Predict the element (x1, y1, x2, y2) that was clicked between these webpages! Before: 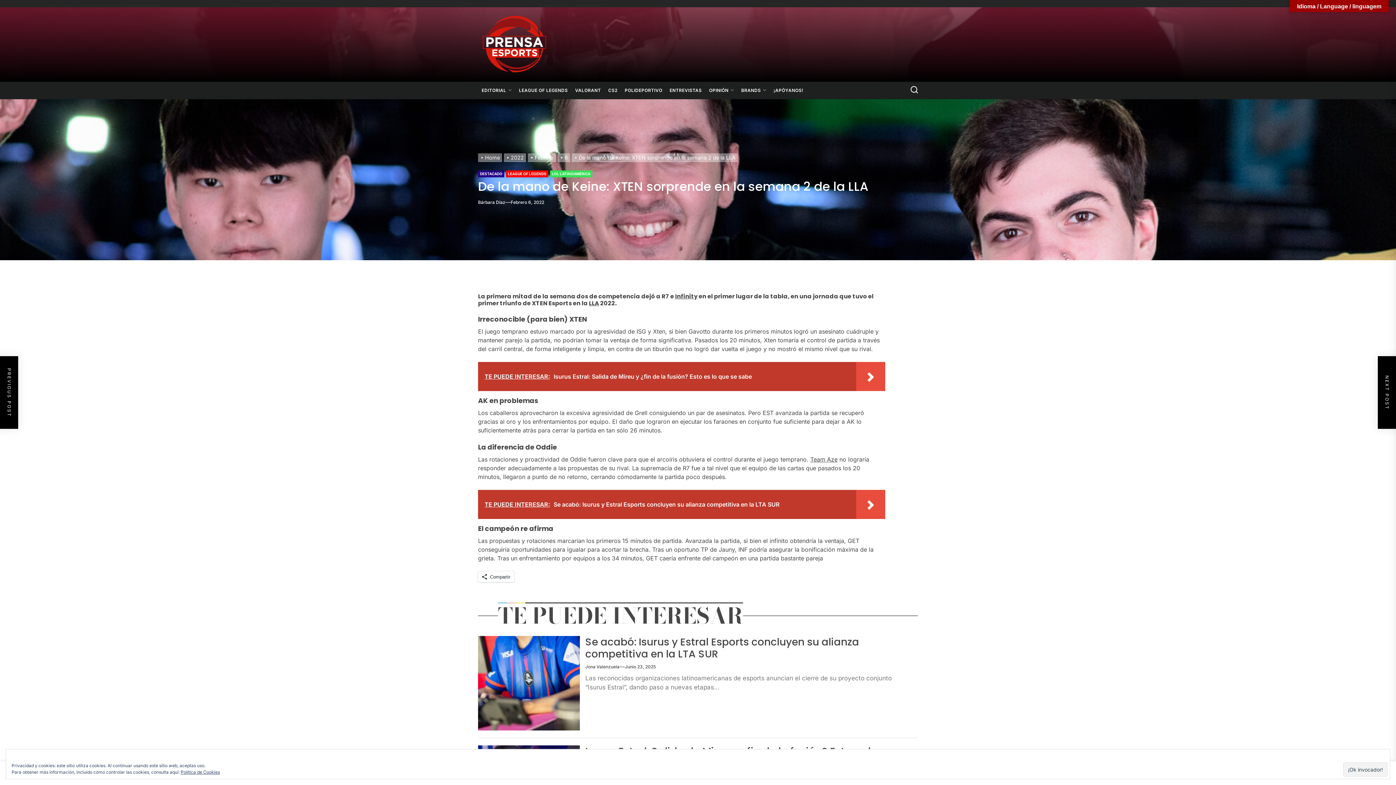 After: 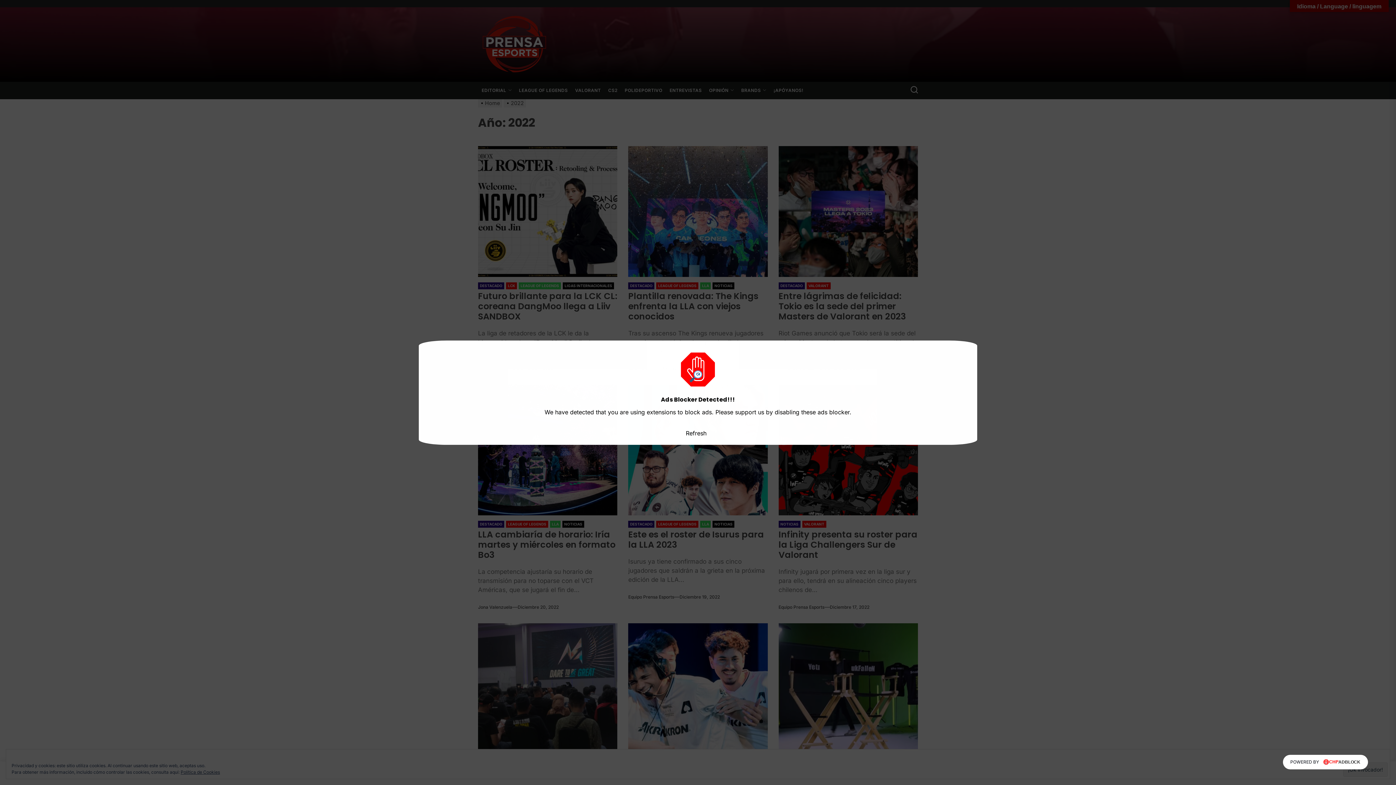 Action: label: 2022 bbox: (504, 154, 528, 160)